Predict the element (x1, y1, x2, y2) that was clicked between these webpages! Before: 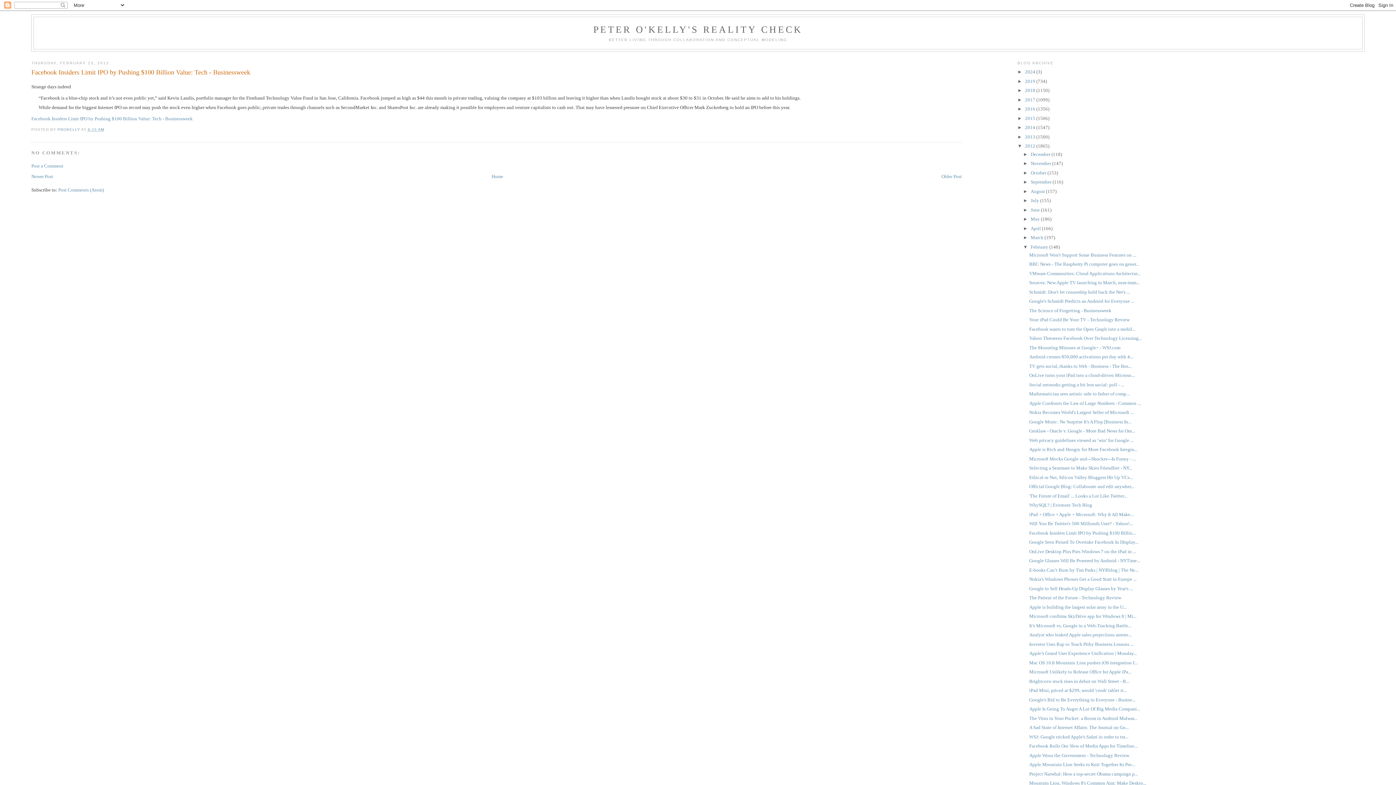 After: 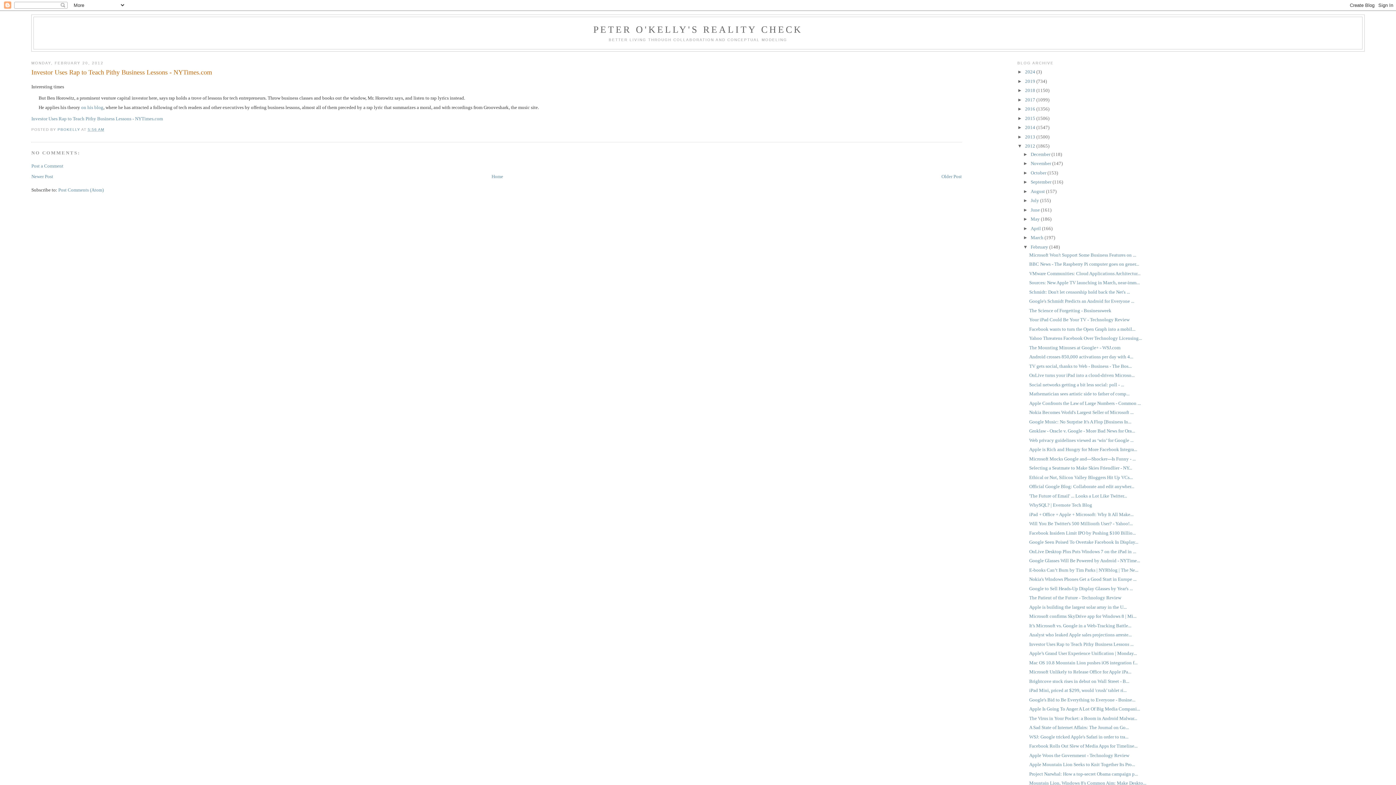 Action: label: Investor Uses Rap to Teach Pithy Business Lessons ... bbox: (1029, 641, 1133, 647)